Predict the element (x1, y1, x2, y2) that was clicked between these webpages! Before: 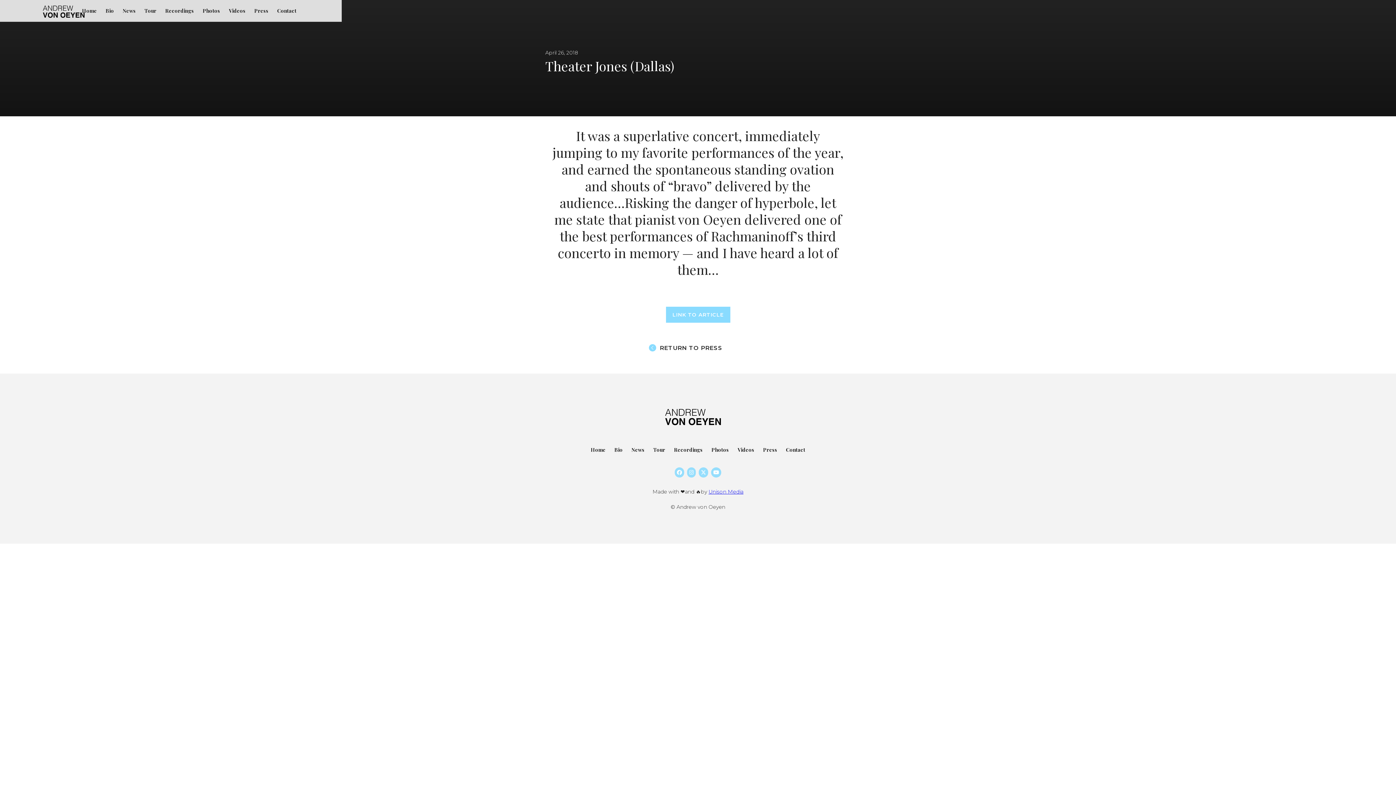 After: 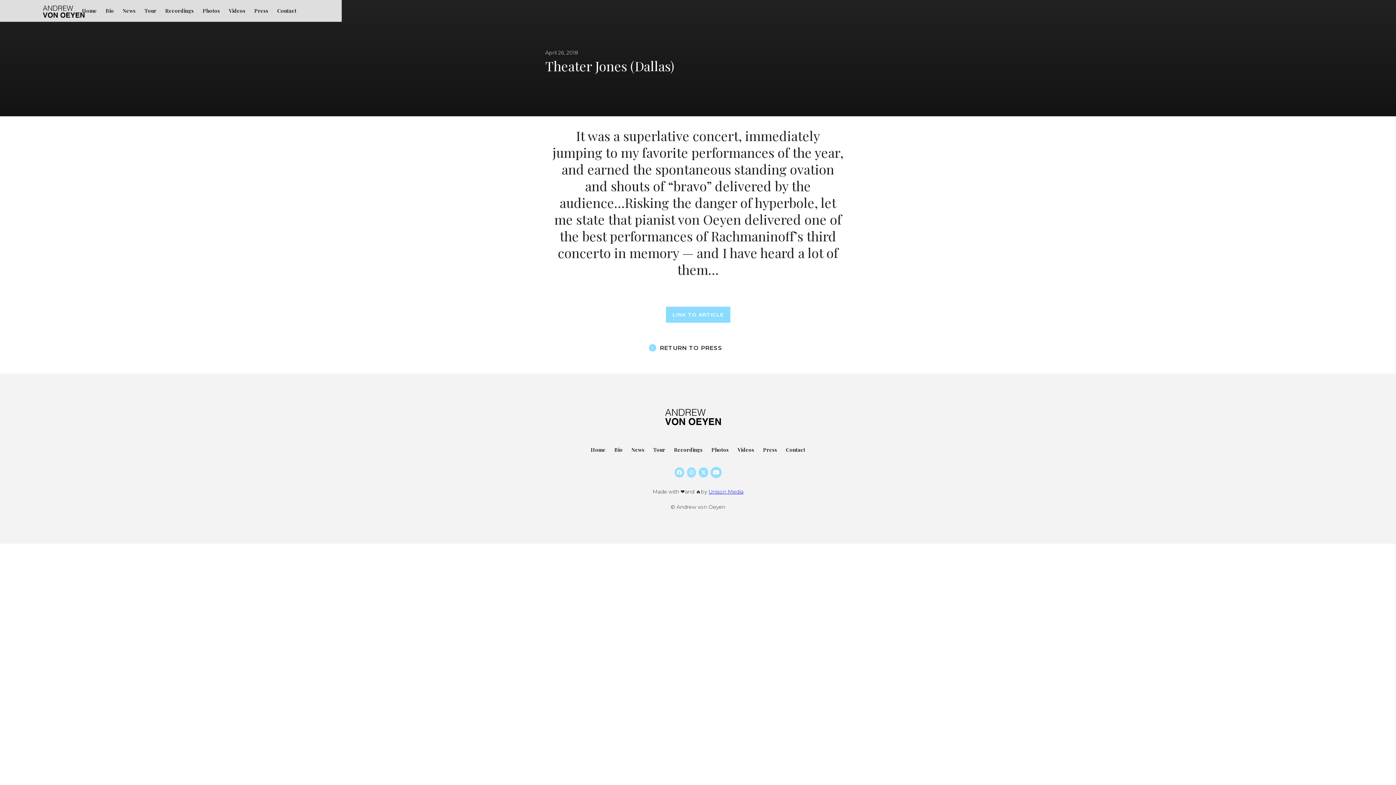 Action: label:  bbox: (711, 467, 721, 477)